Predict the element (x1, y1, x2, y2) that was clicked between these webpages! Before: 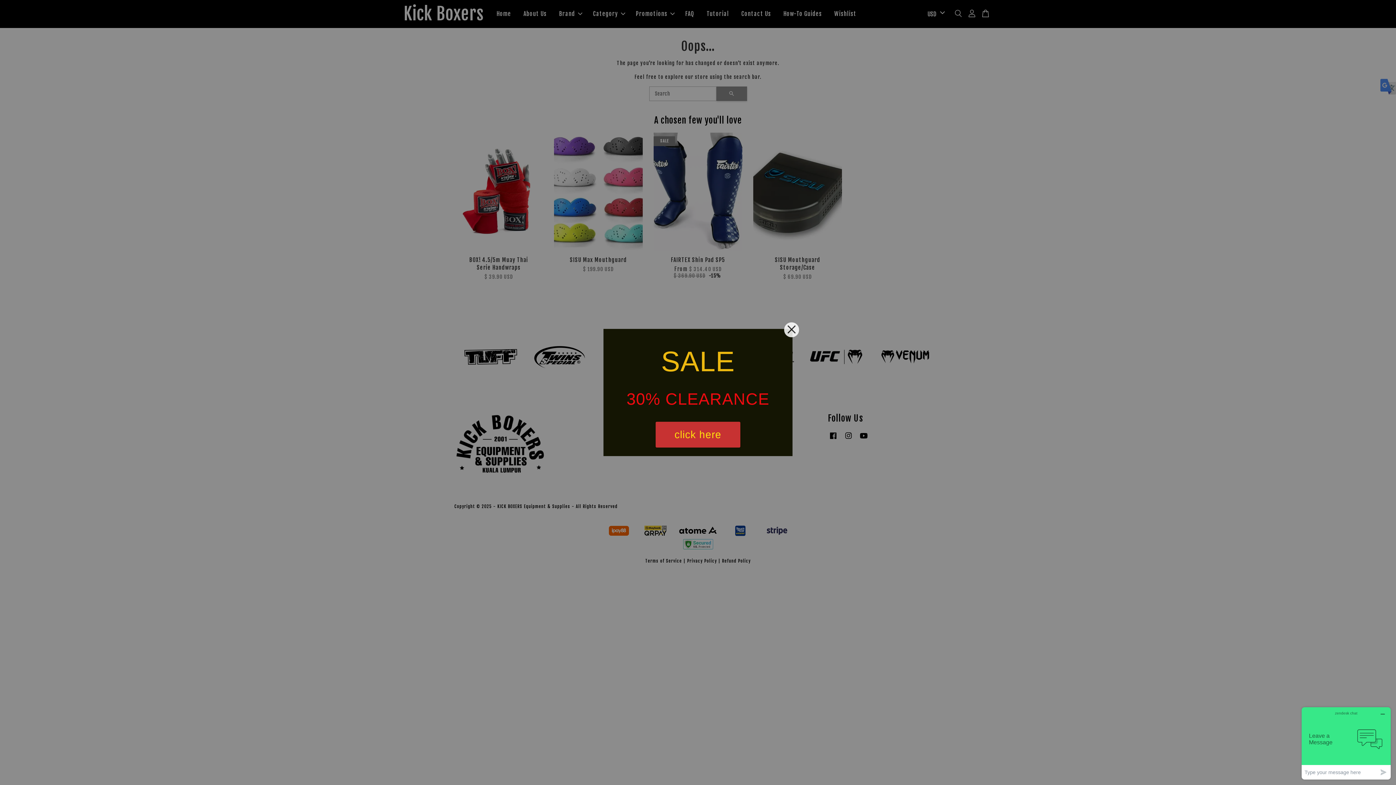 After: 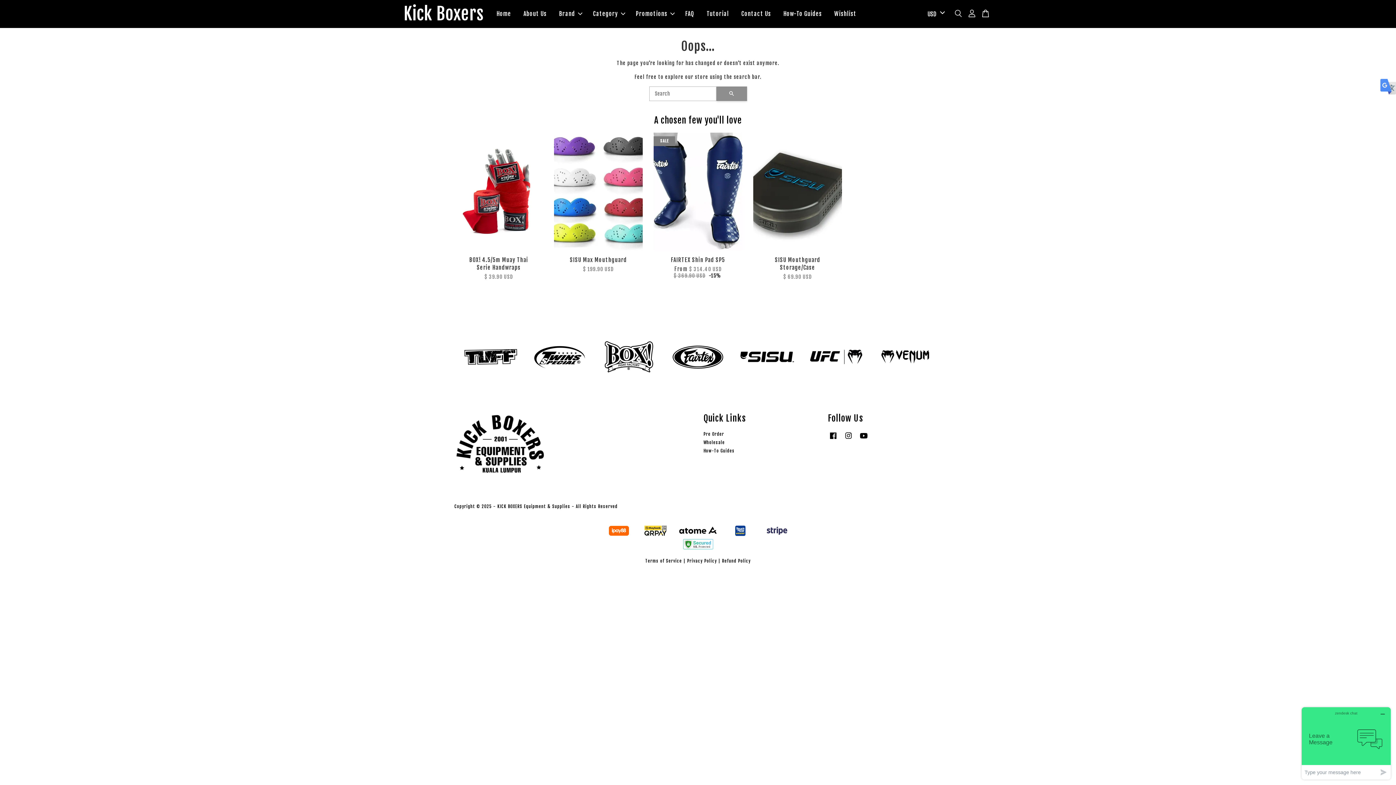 Action: bbox: (784, 322, 799, 337)